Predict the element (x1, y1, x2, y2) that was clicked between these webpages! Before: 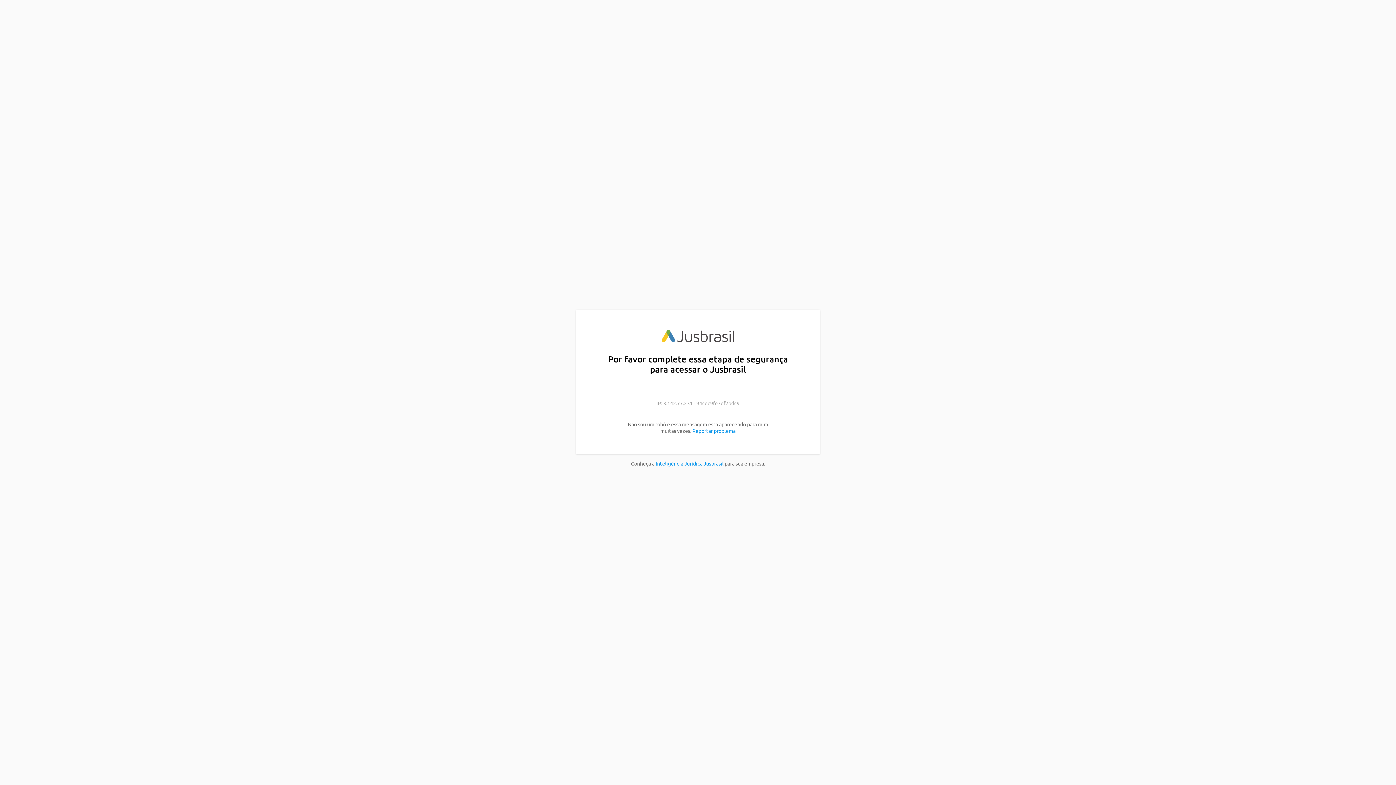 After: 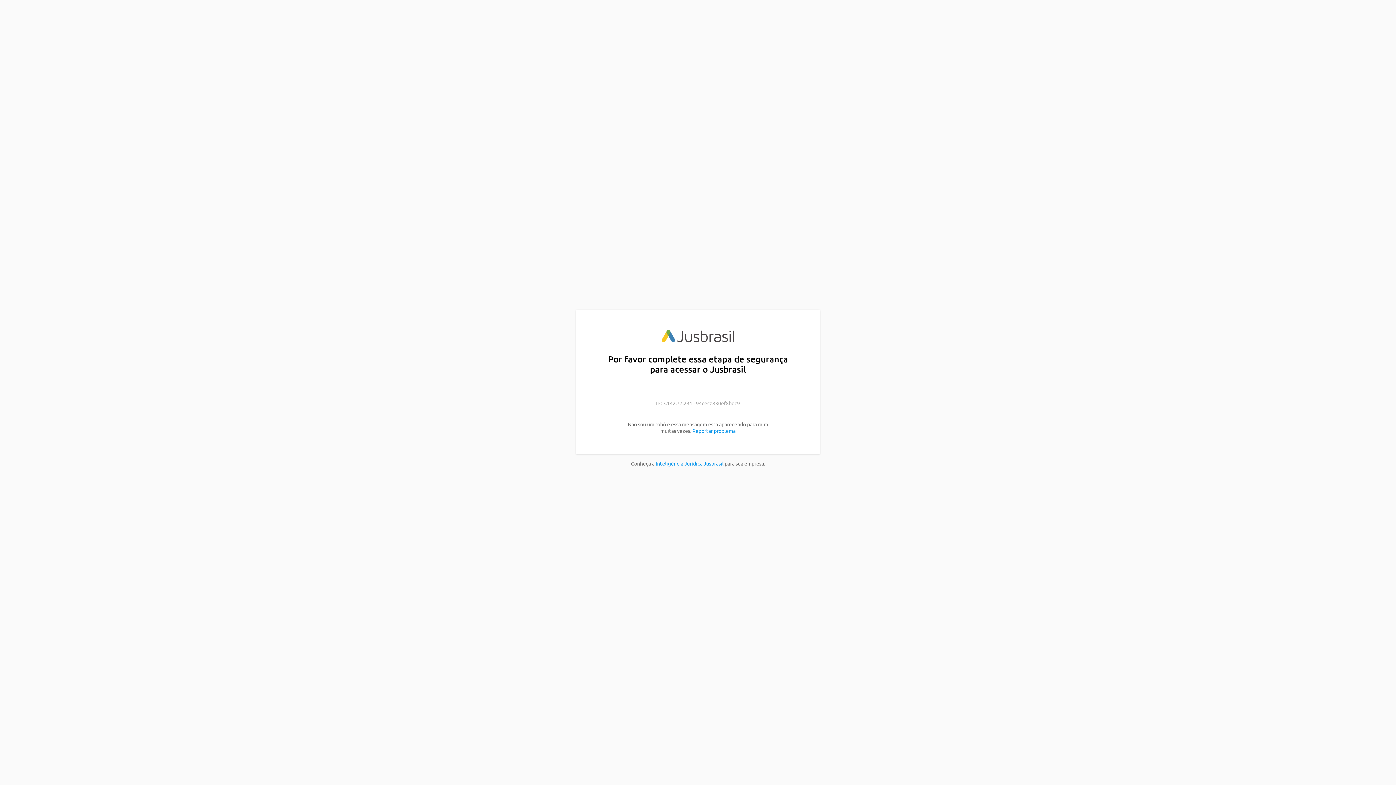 Action: bbox: (692, 427, 735, 434) label: Reportar problema